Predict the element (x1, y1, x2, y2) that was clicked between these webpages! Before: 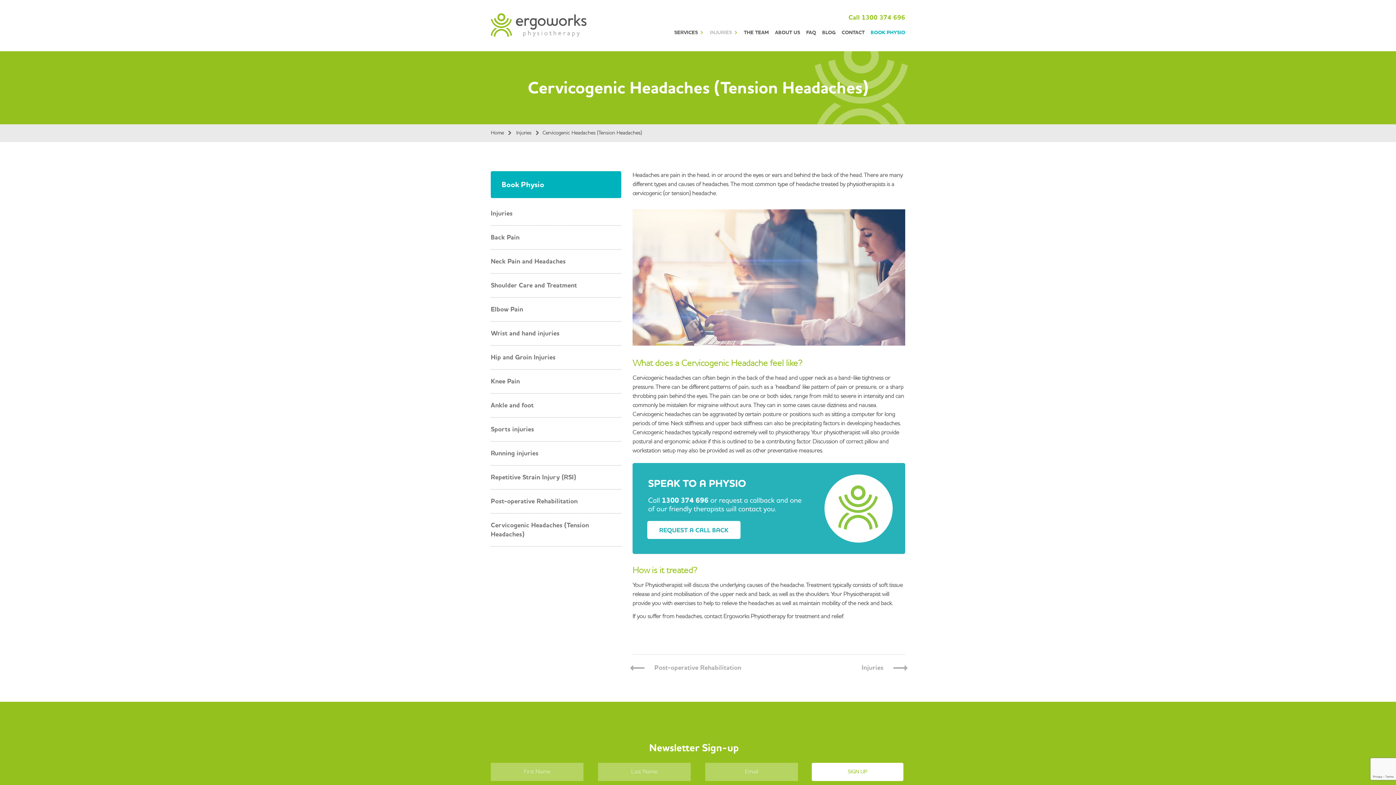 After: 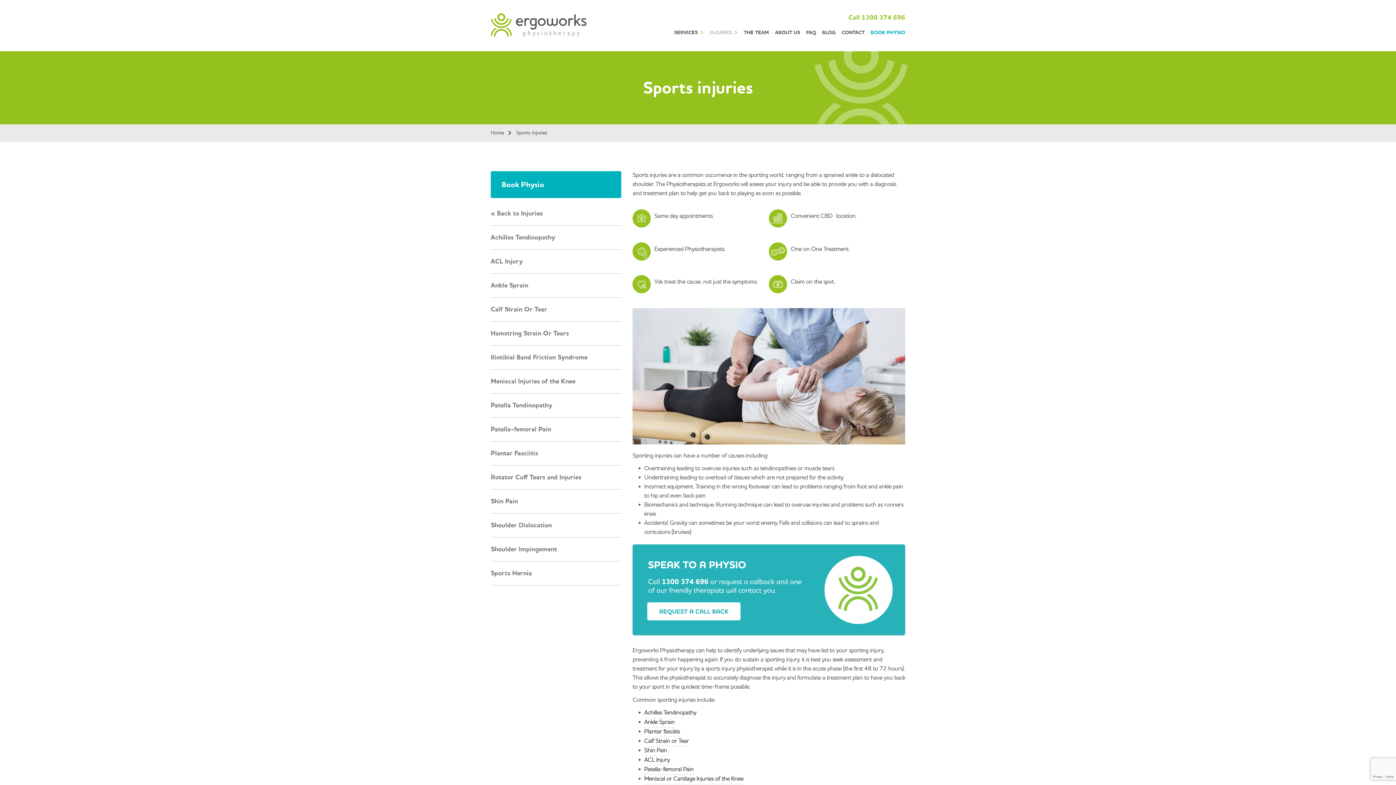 Action: bbox: (490, 425, 534, 434) label: Sports injuries